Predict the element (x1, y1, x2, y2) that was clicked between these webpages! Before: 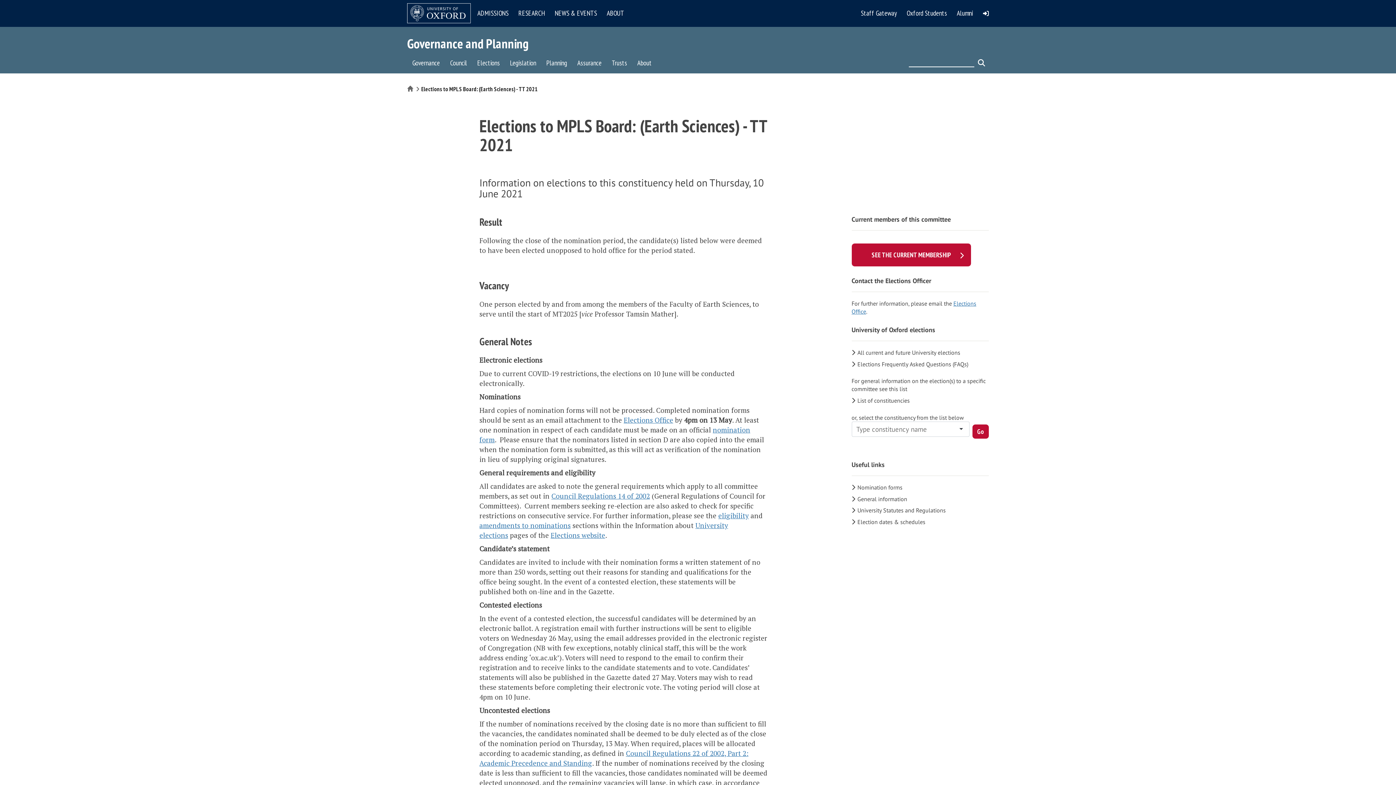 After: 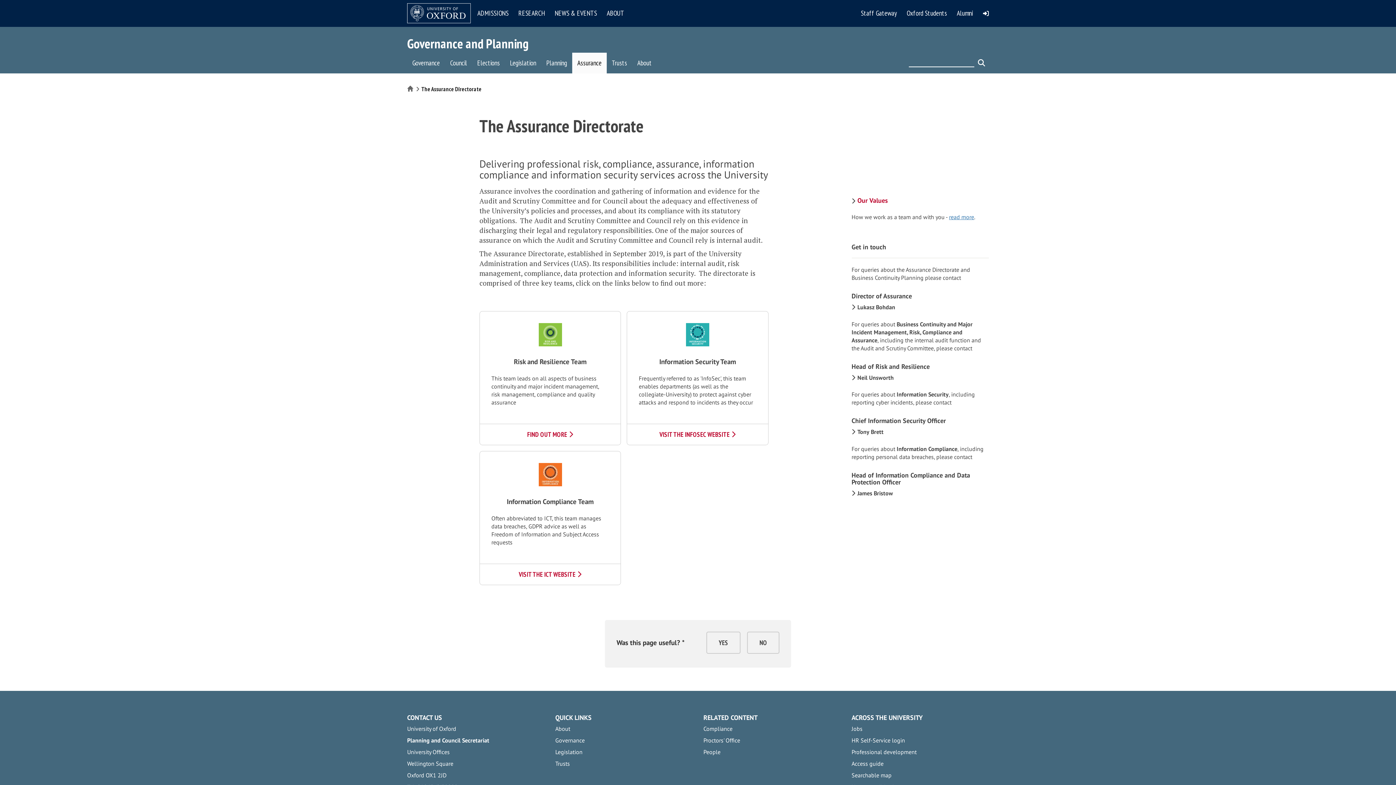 Action: label: Assurance bbox: (572, 52, 606, 73)